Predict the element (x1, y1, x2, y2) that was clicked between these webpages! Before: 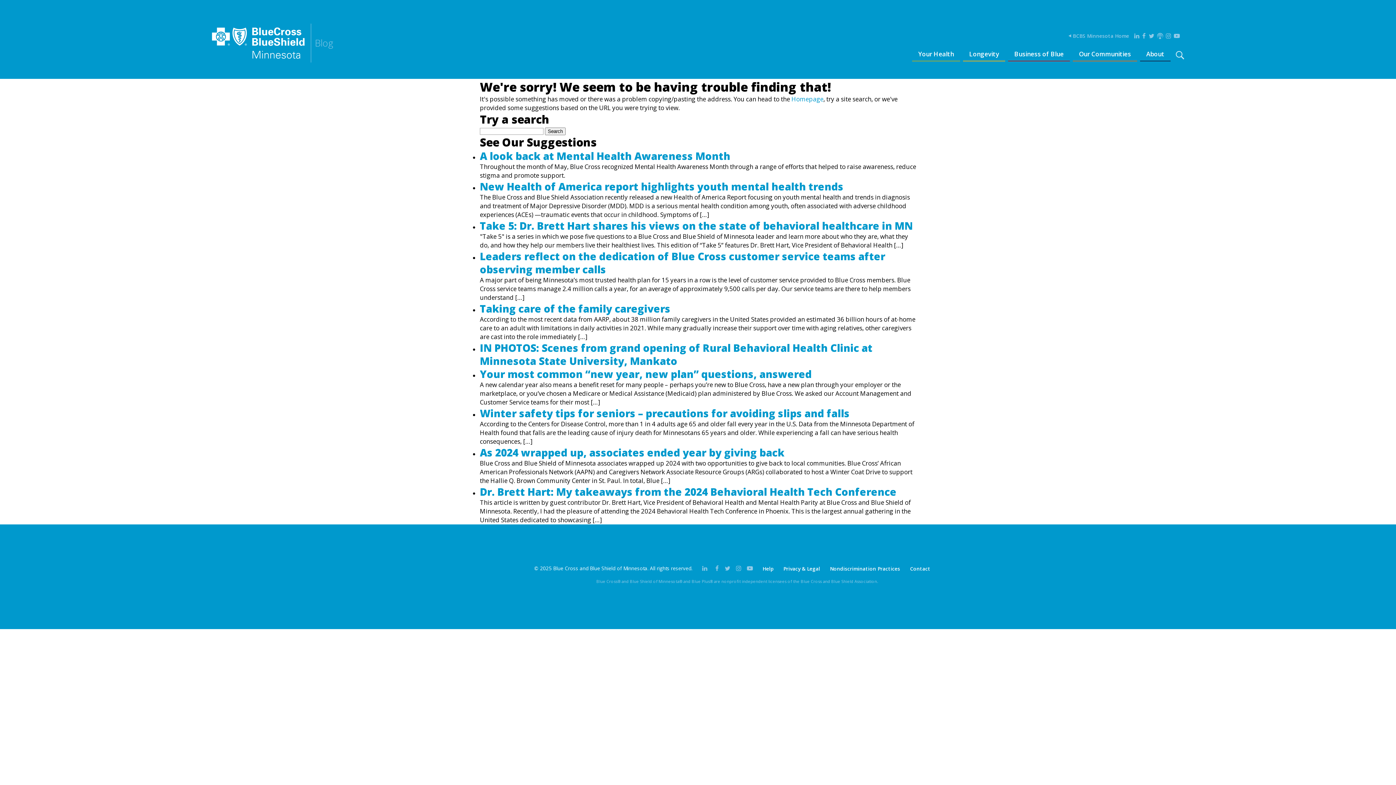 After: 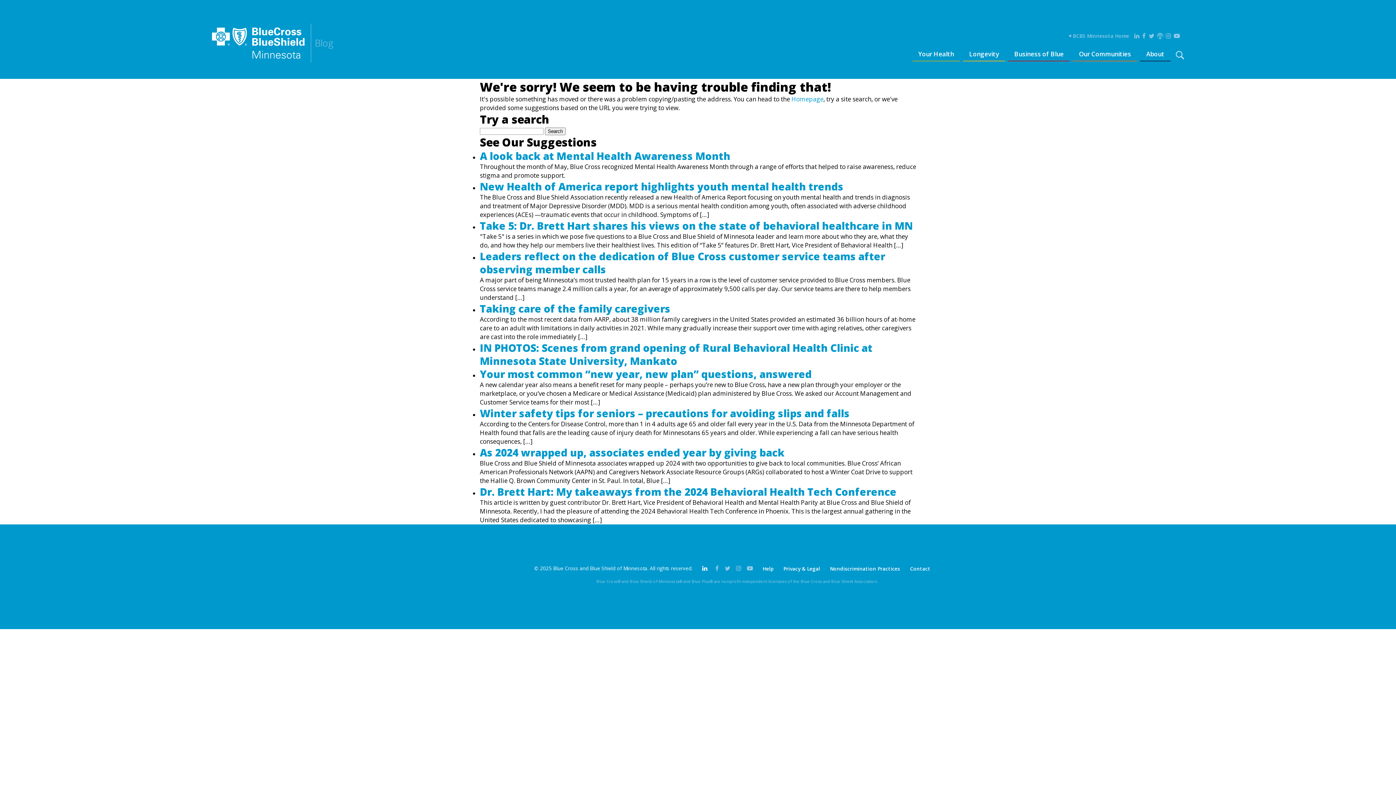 Action: bbox: (702, 564, 707, 573)